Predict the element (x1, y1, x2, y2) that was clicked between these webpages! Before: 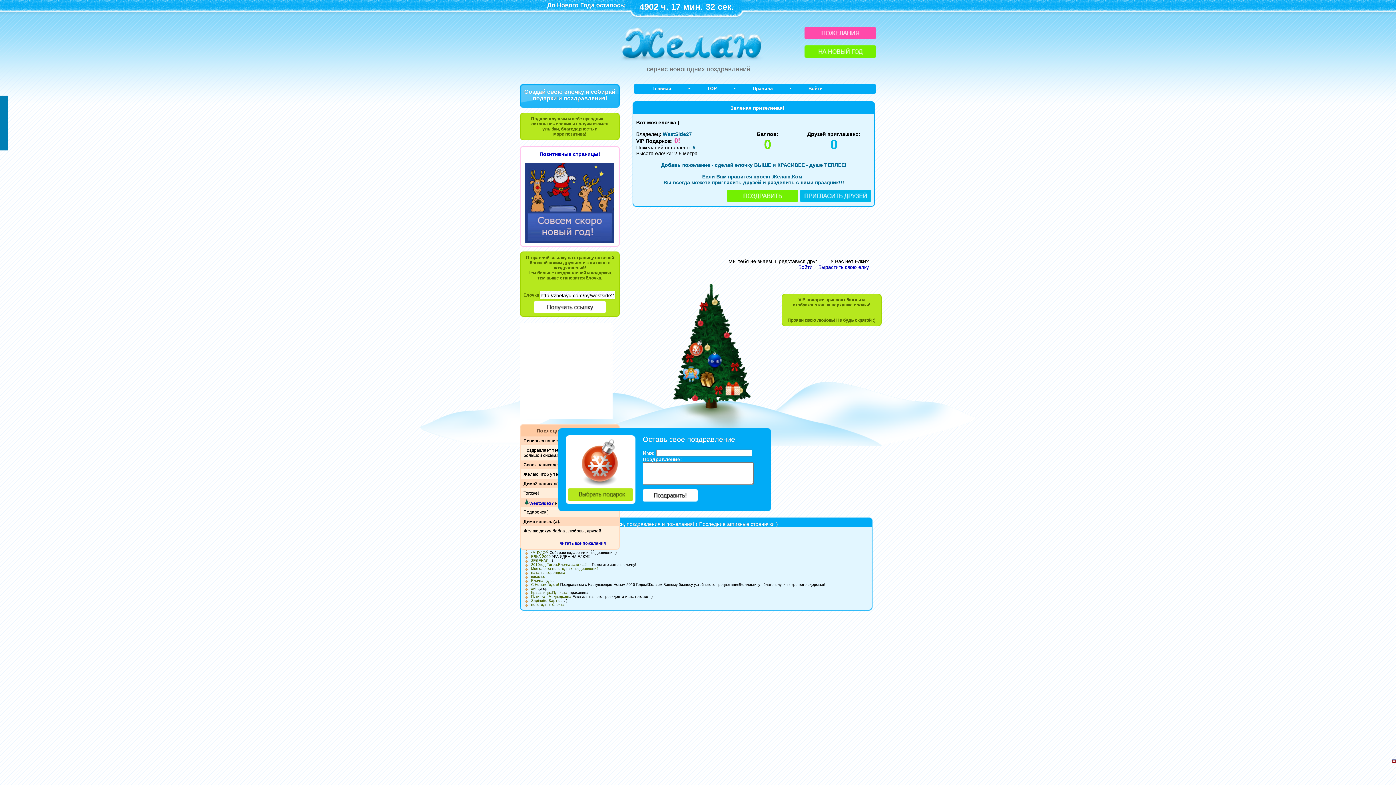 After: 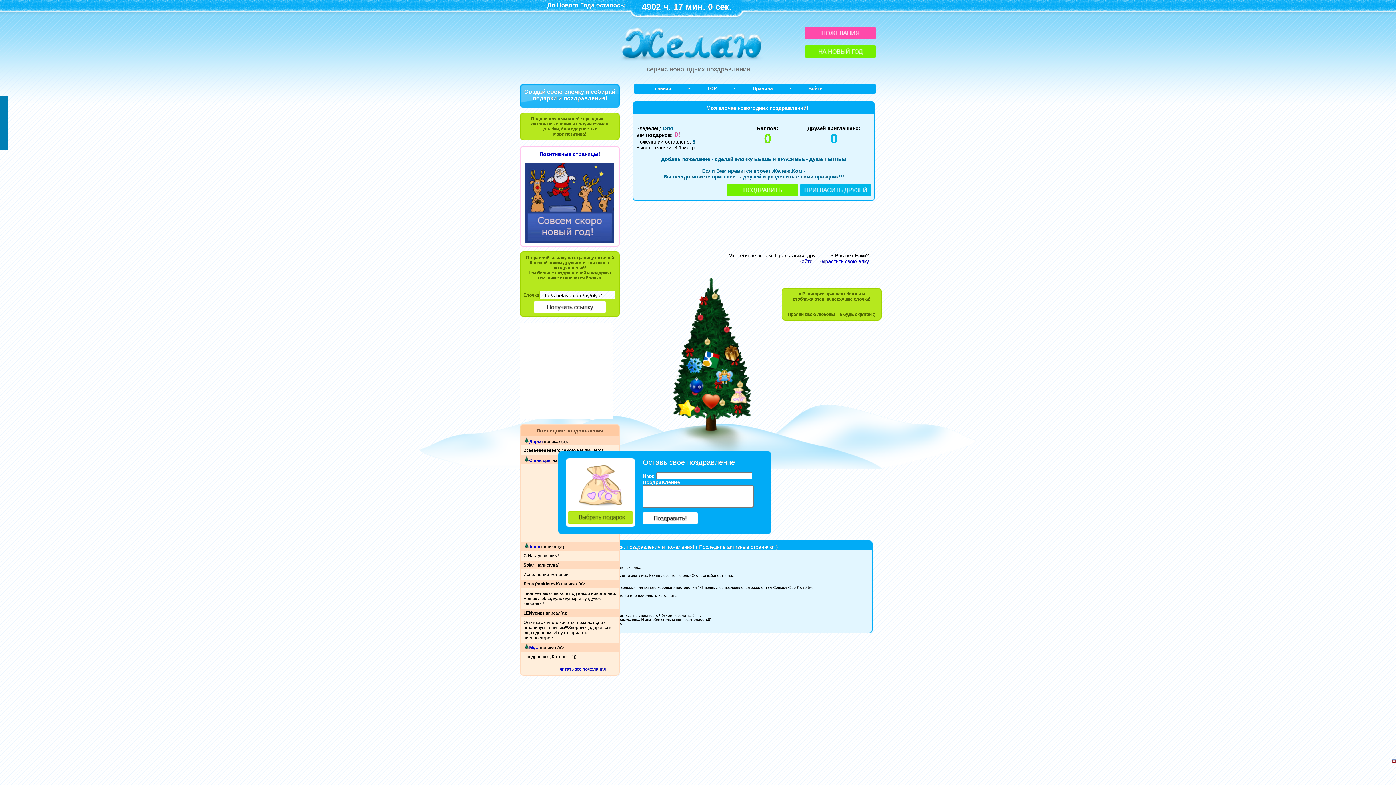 Action: bbox: (531, 566, 598, 570) label: Моя елочка новогодних поздравлений